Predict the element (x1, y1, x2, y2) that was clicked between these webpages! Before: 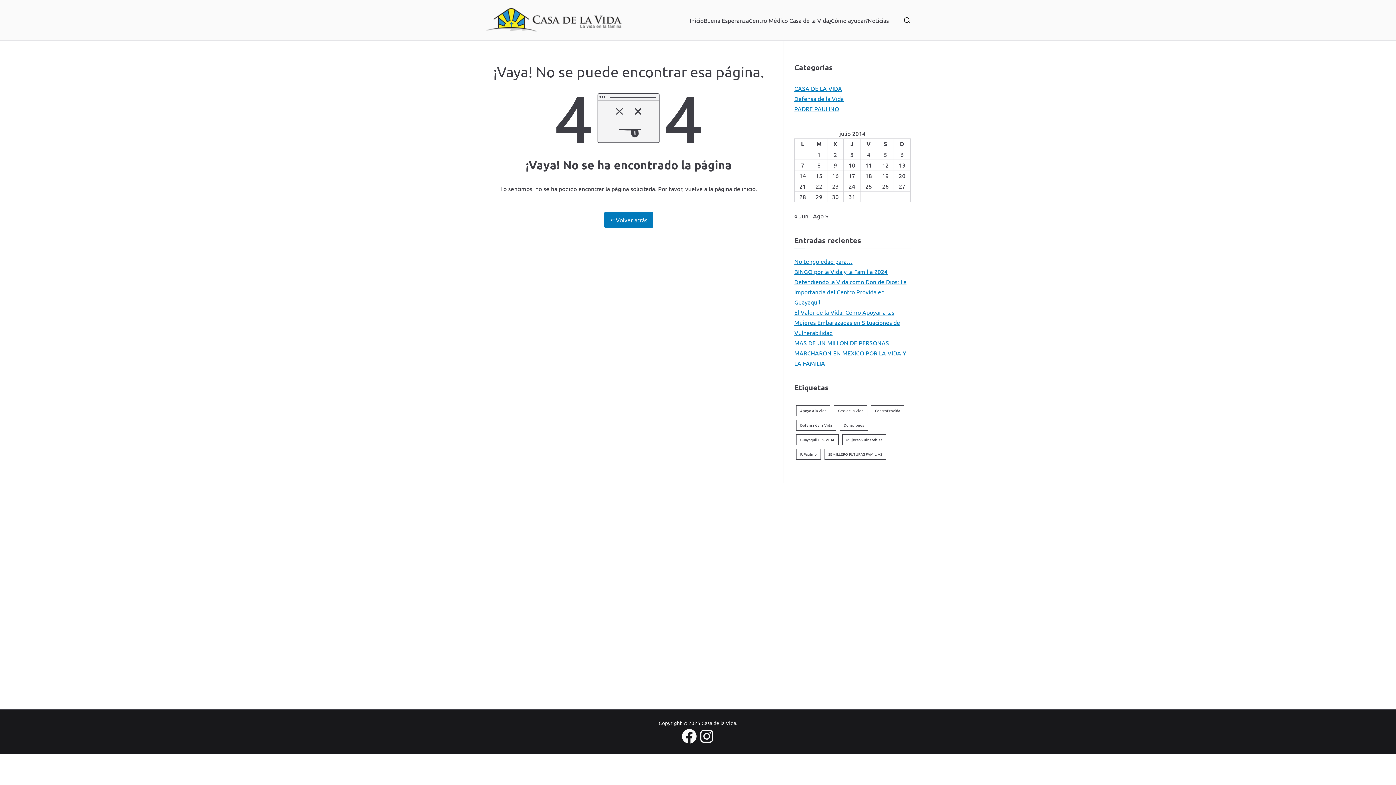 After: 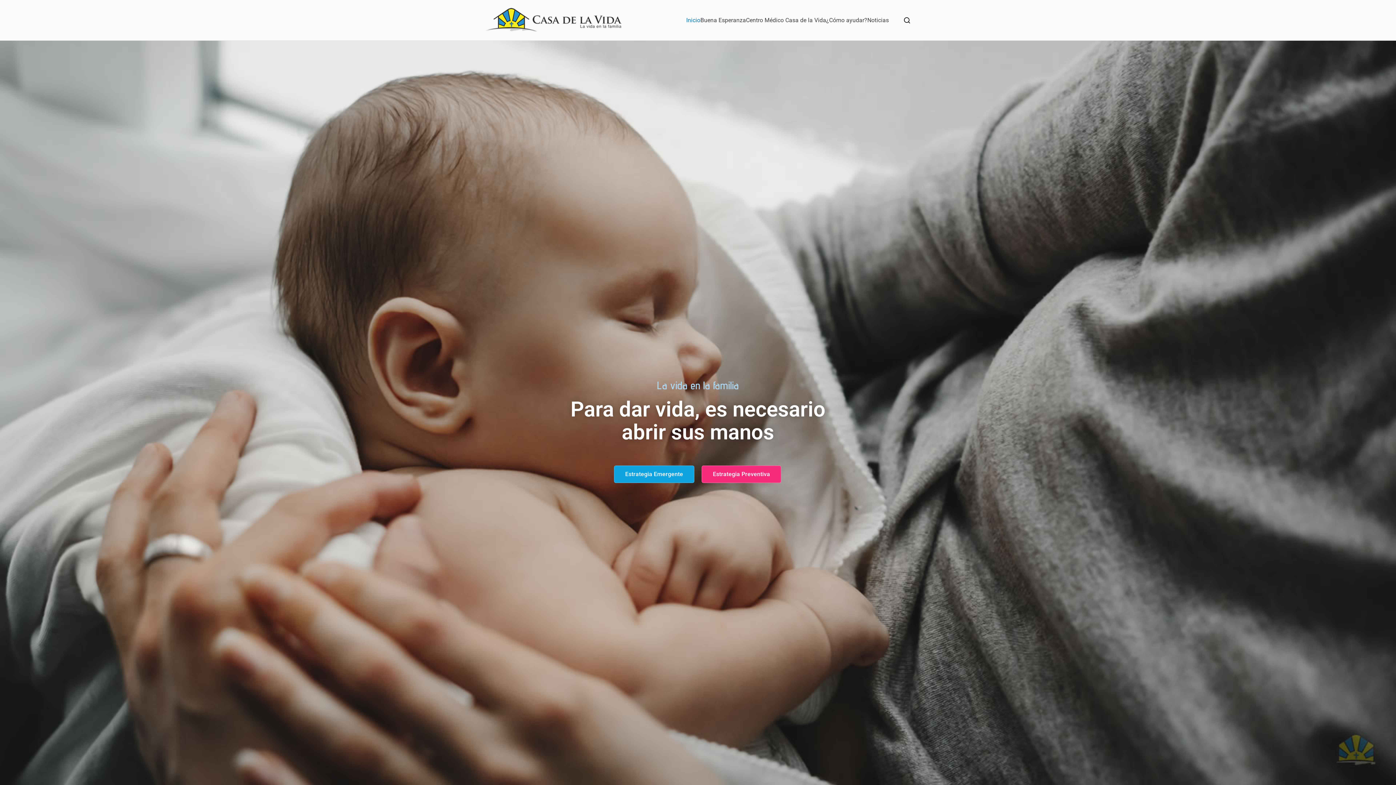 Action: bbox: (485, 7, 625, 33)